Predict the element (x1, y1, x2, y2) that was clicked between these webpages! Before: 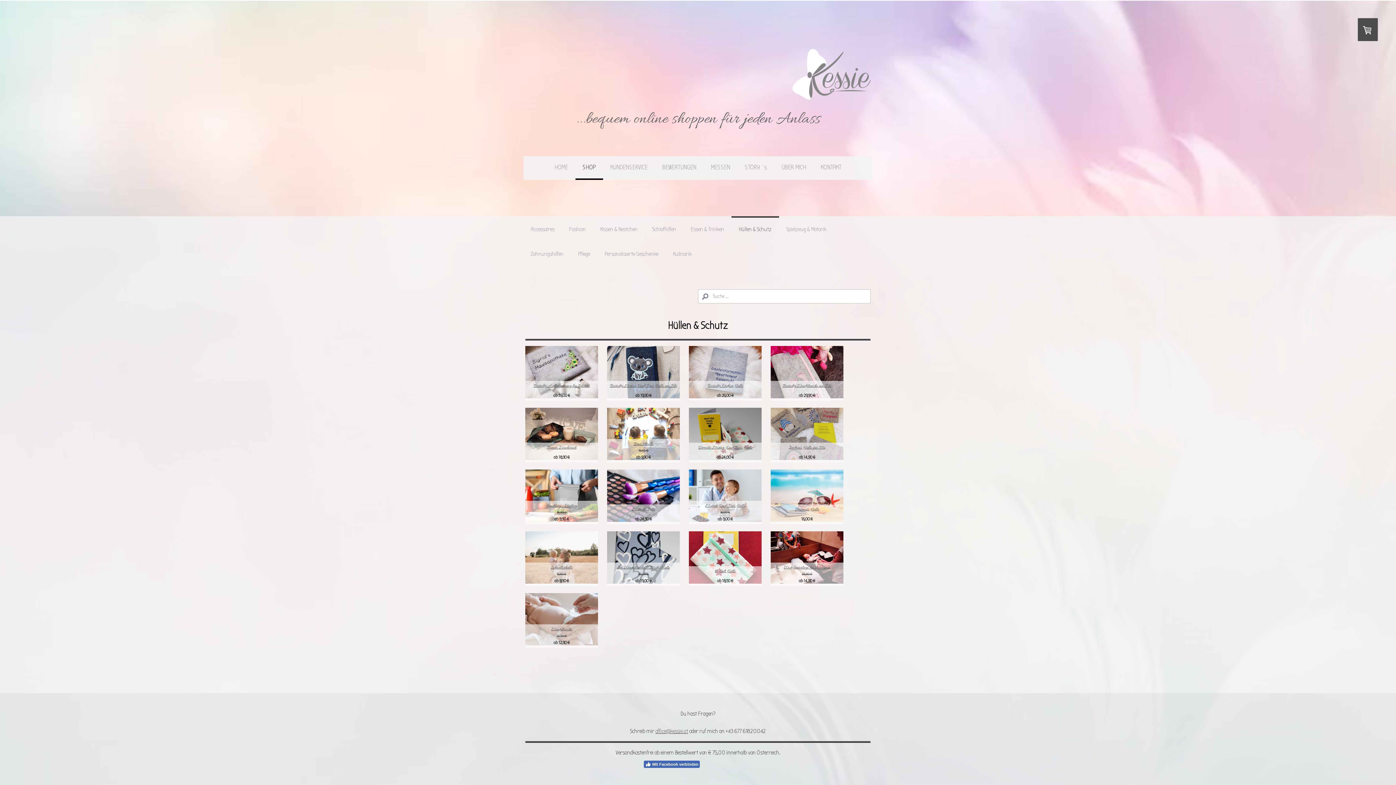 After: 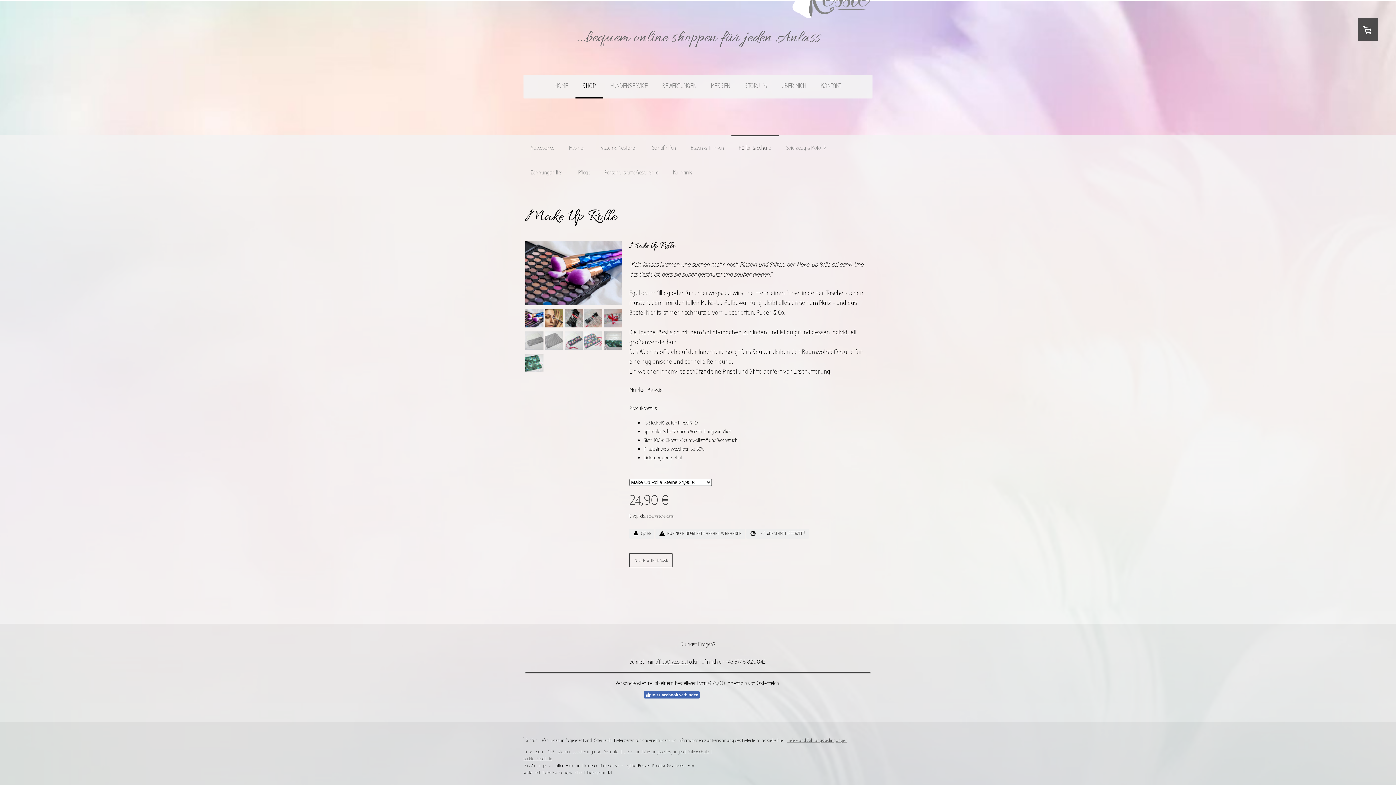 Action: bbox: (607, 469, 680, 524)